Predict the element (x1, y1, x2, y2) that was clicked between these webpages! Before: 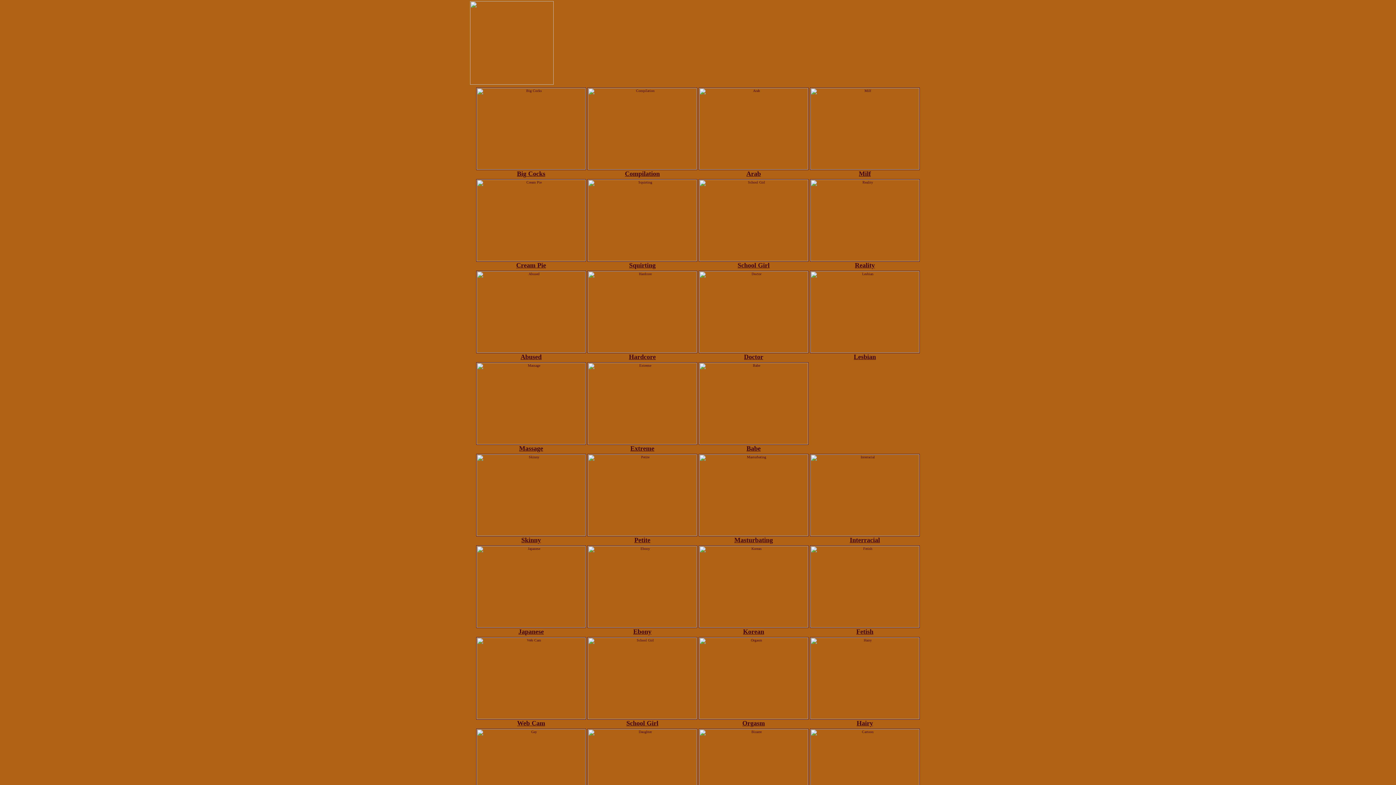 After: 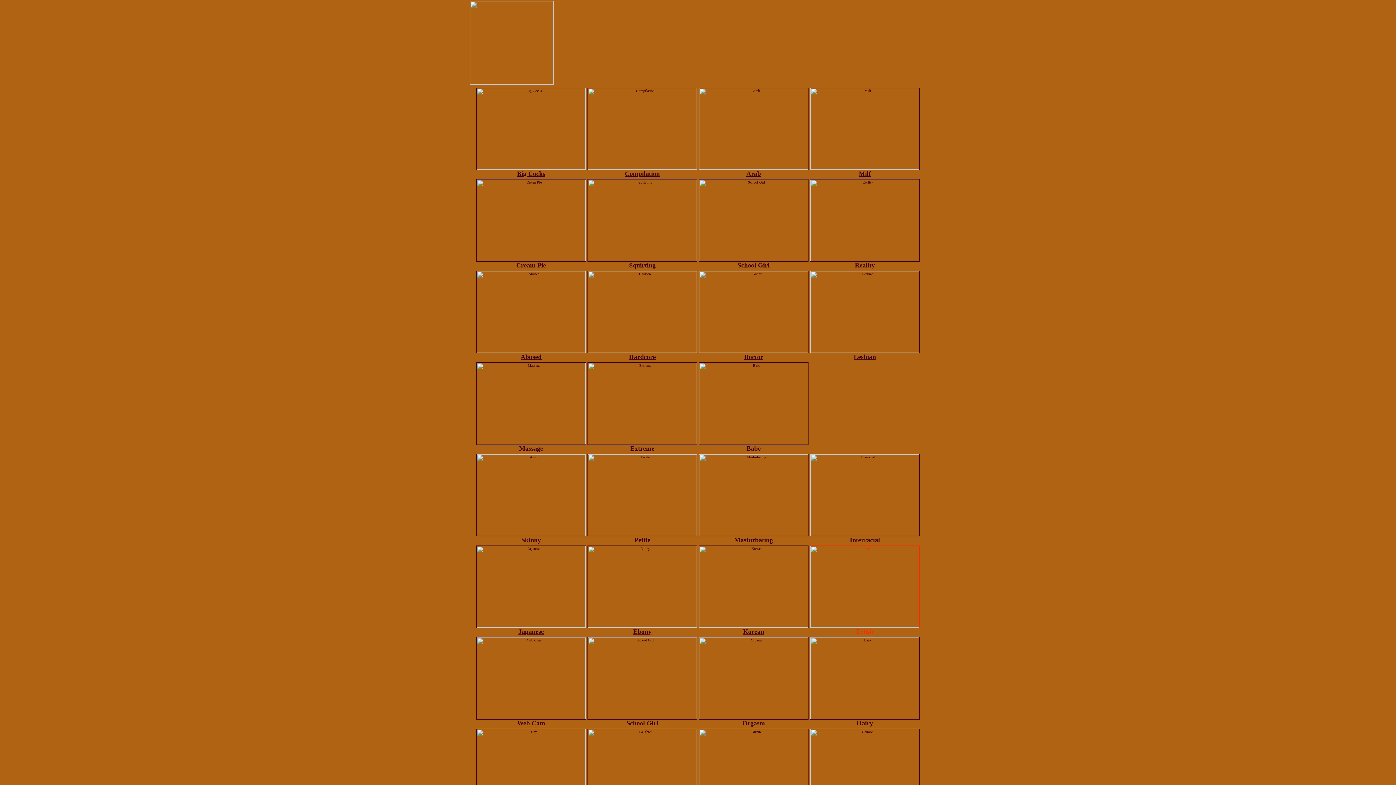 Action: bbox: (810, 624, 920, 634) label: 
Fetish